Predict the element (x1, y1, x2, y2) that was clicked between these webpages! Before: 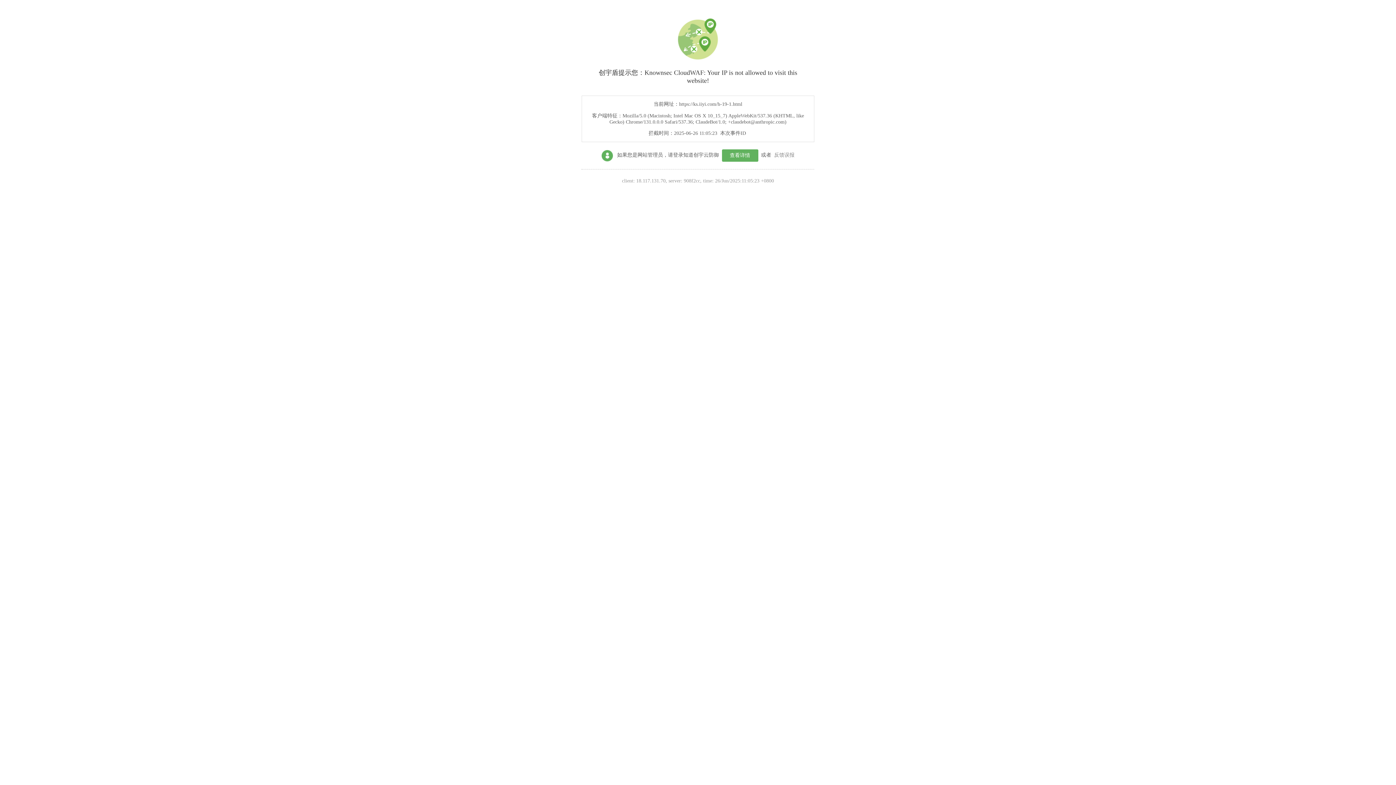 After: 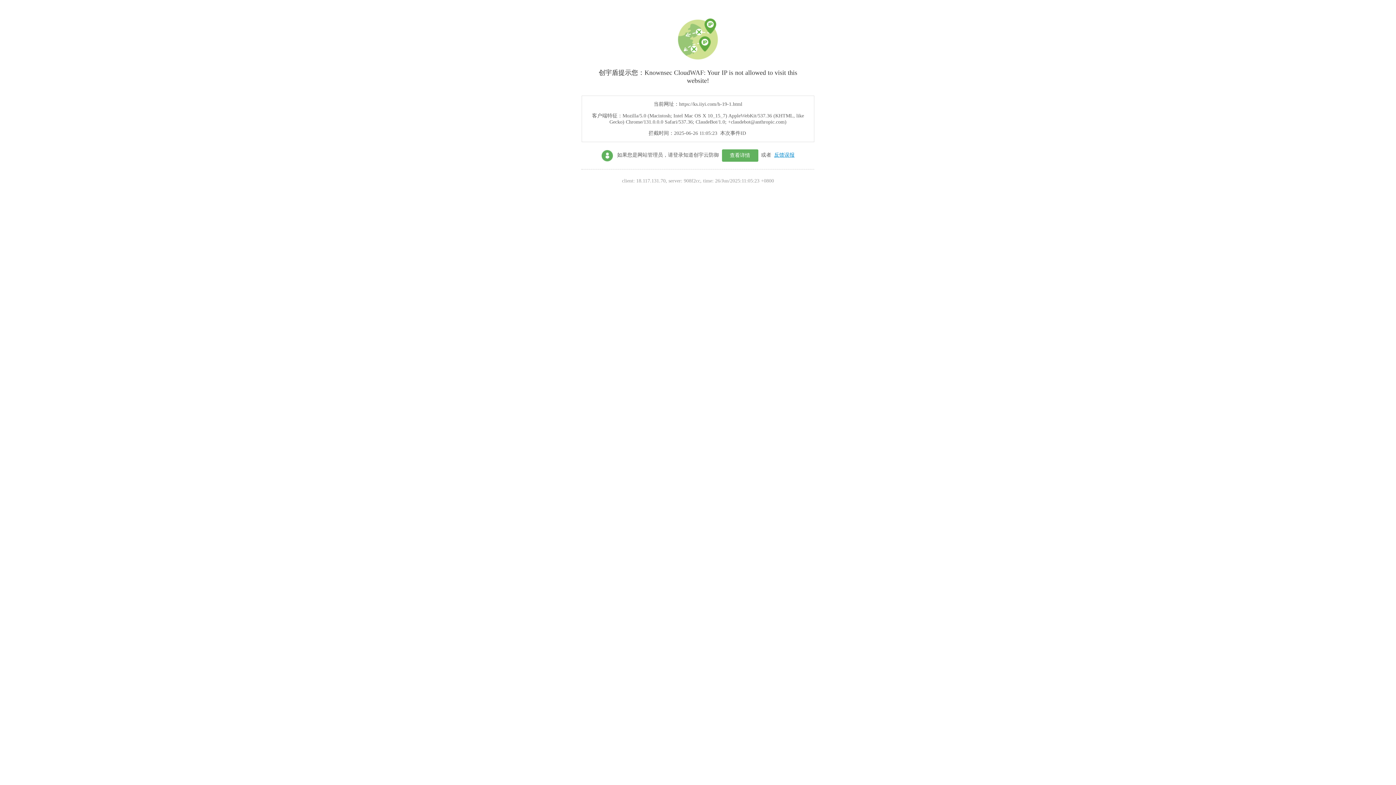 Action: label: 反馈误报 bbox: (774, 152, 794, 157)